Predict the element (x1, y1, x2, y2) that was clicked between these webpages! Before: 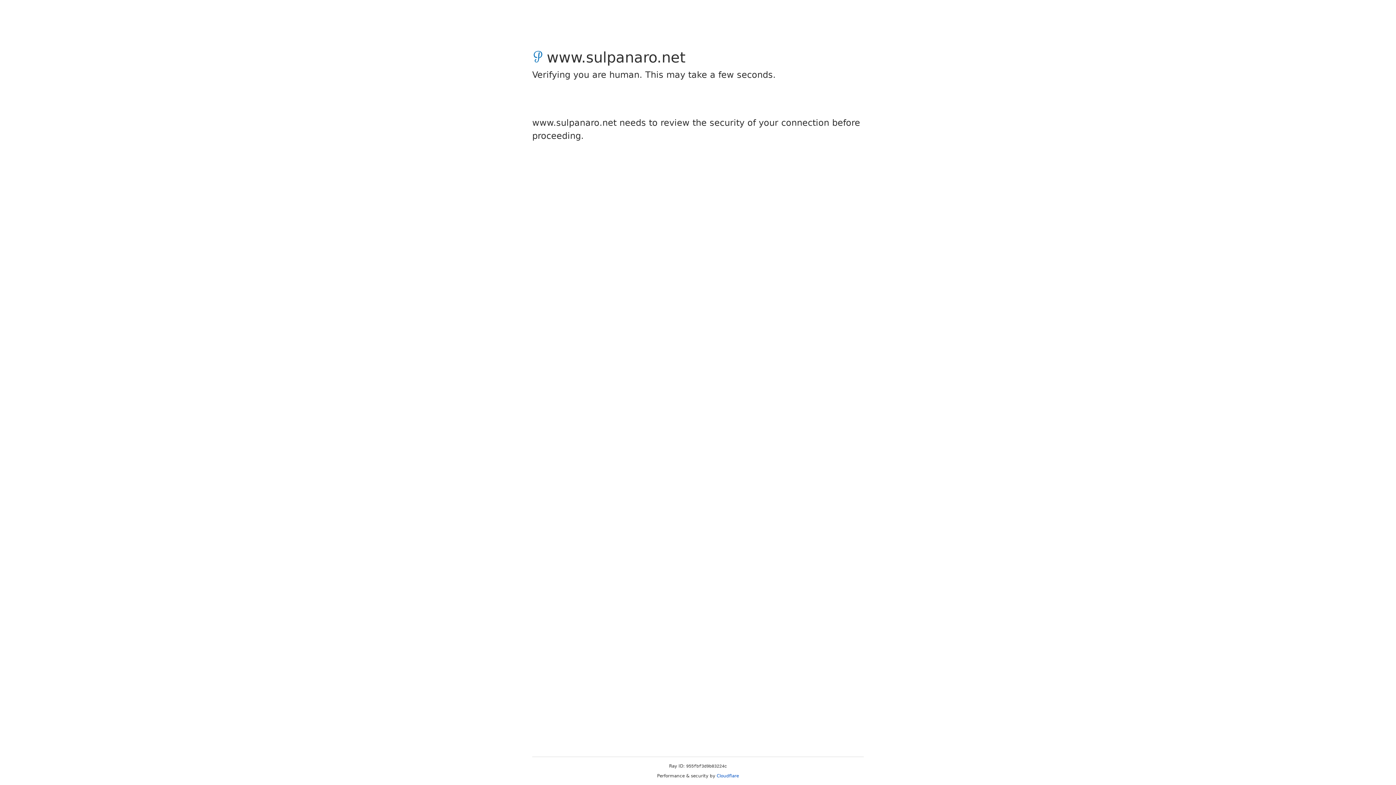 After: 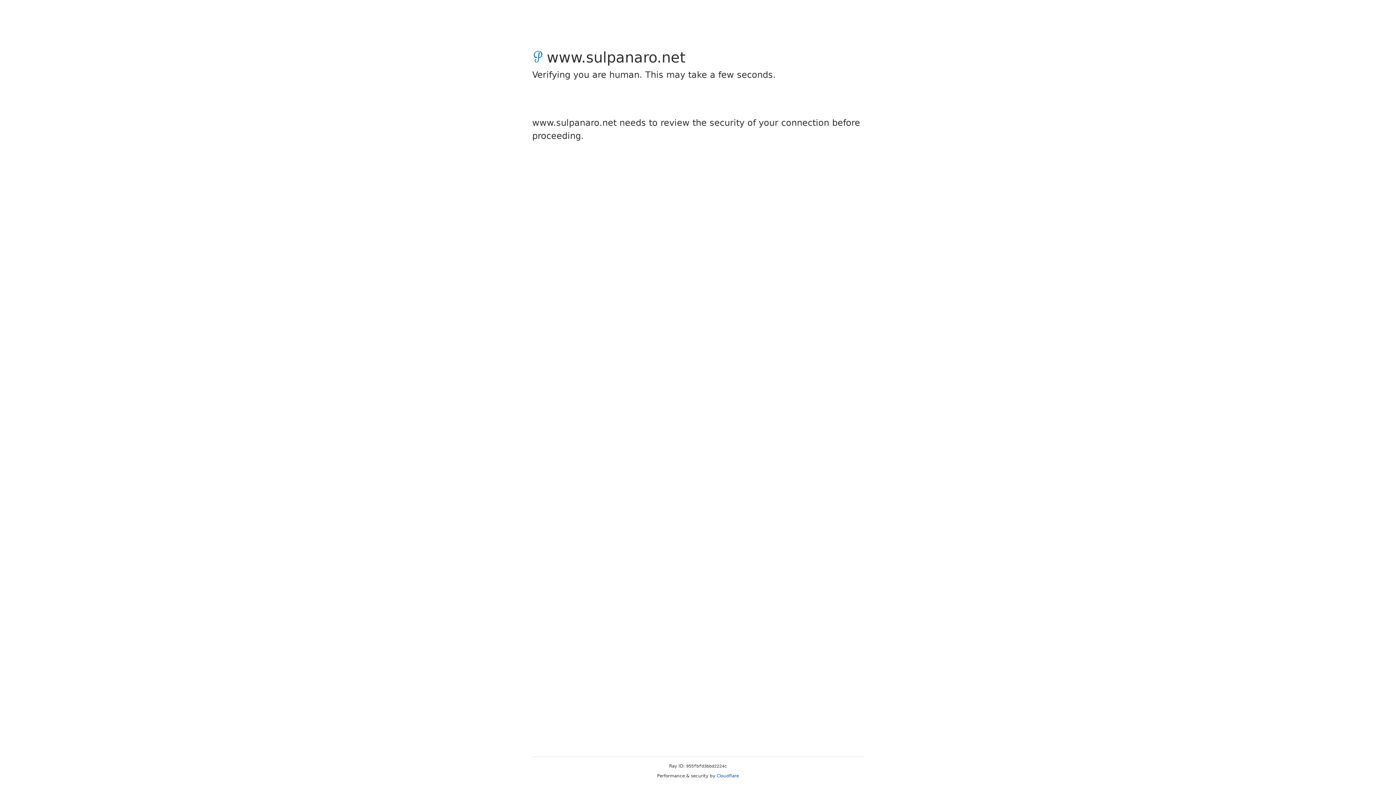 Action: label: Cloudflare bbox: (716, 773, 739, 778)